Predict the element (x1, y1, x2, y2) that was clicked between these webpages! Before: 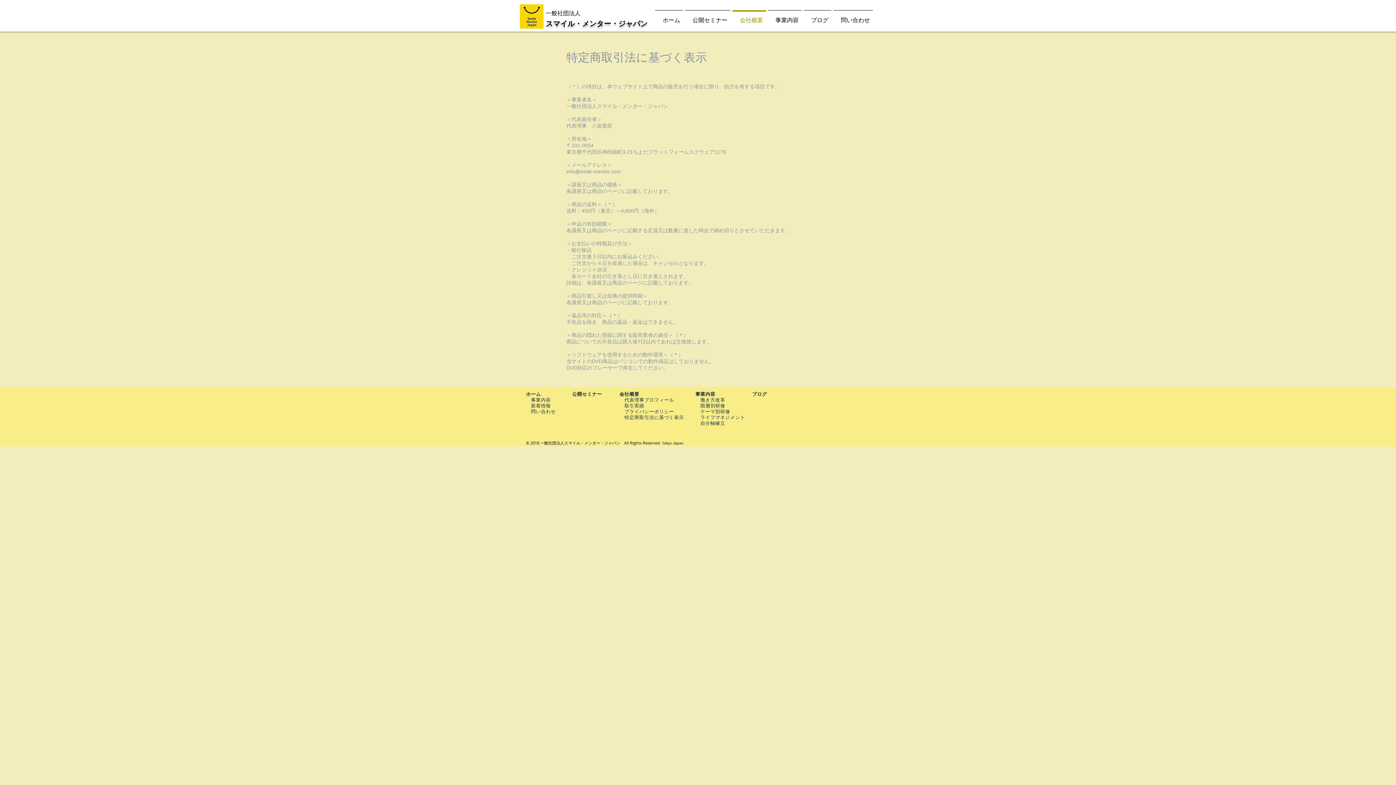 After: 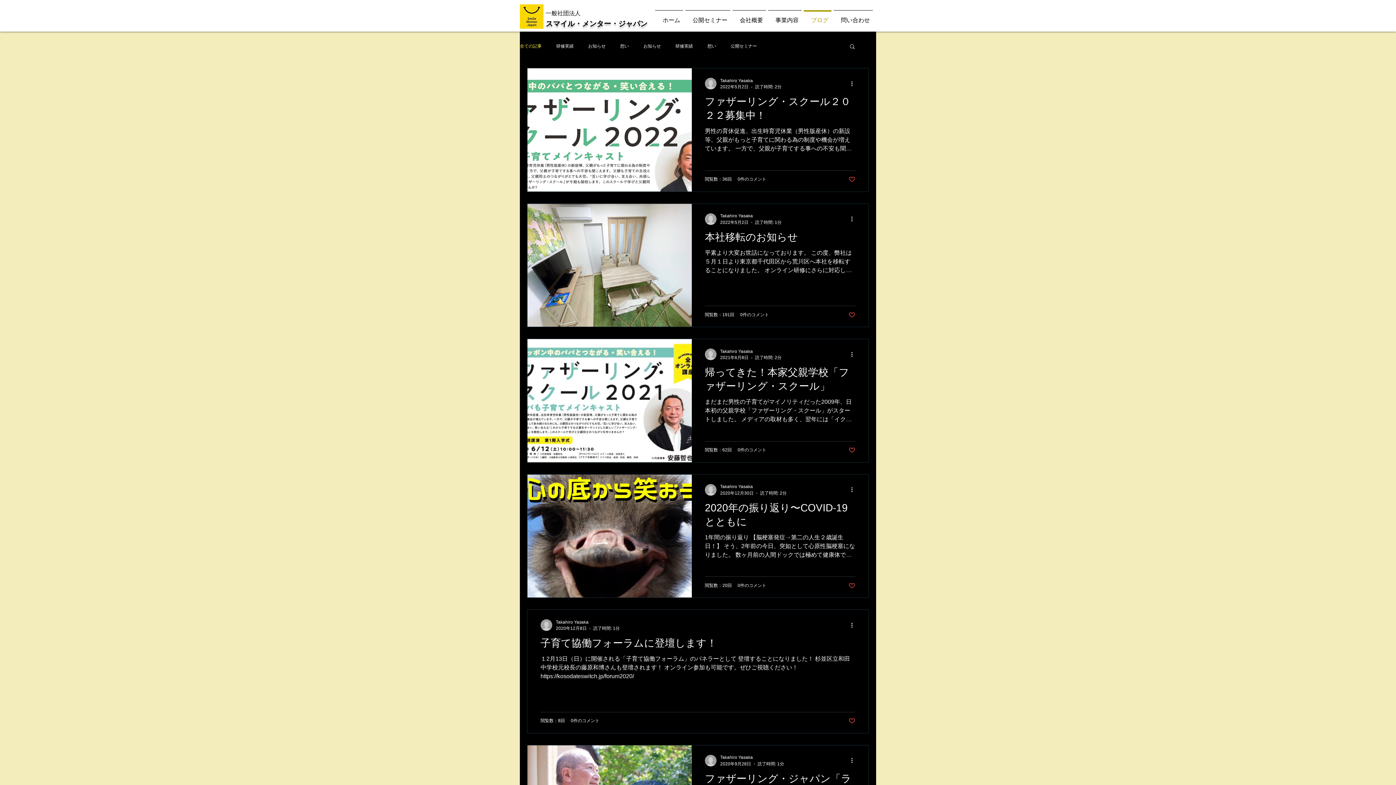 Action: bbox: (802, 10, 832, 24) label: ブログ